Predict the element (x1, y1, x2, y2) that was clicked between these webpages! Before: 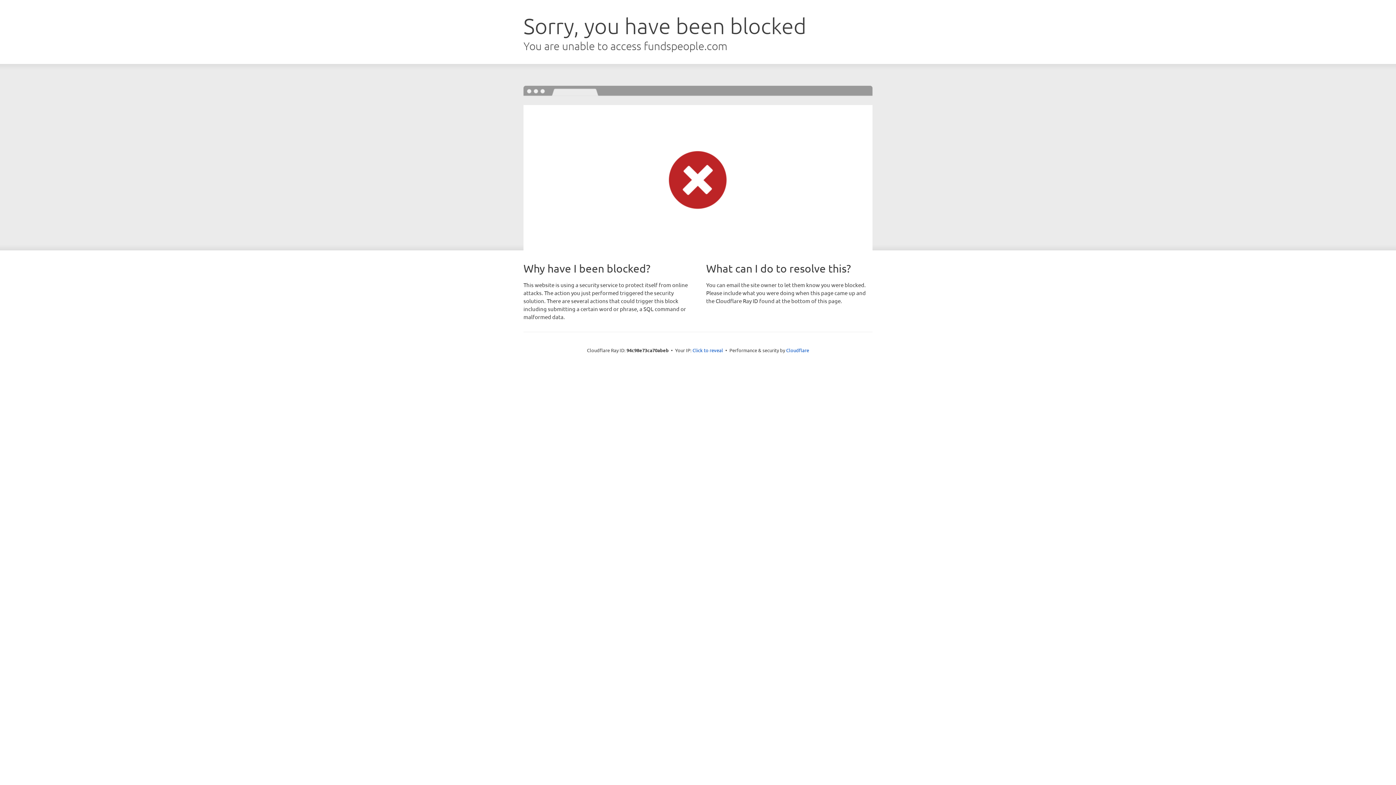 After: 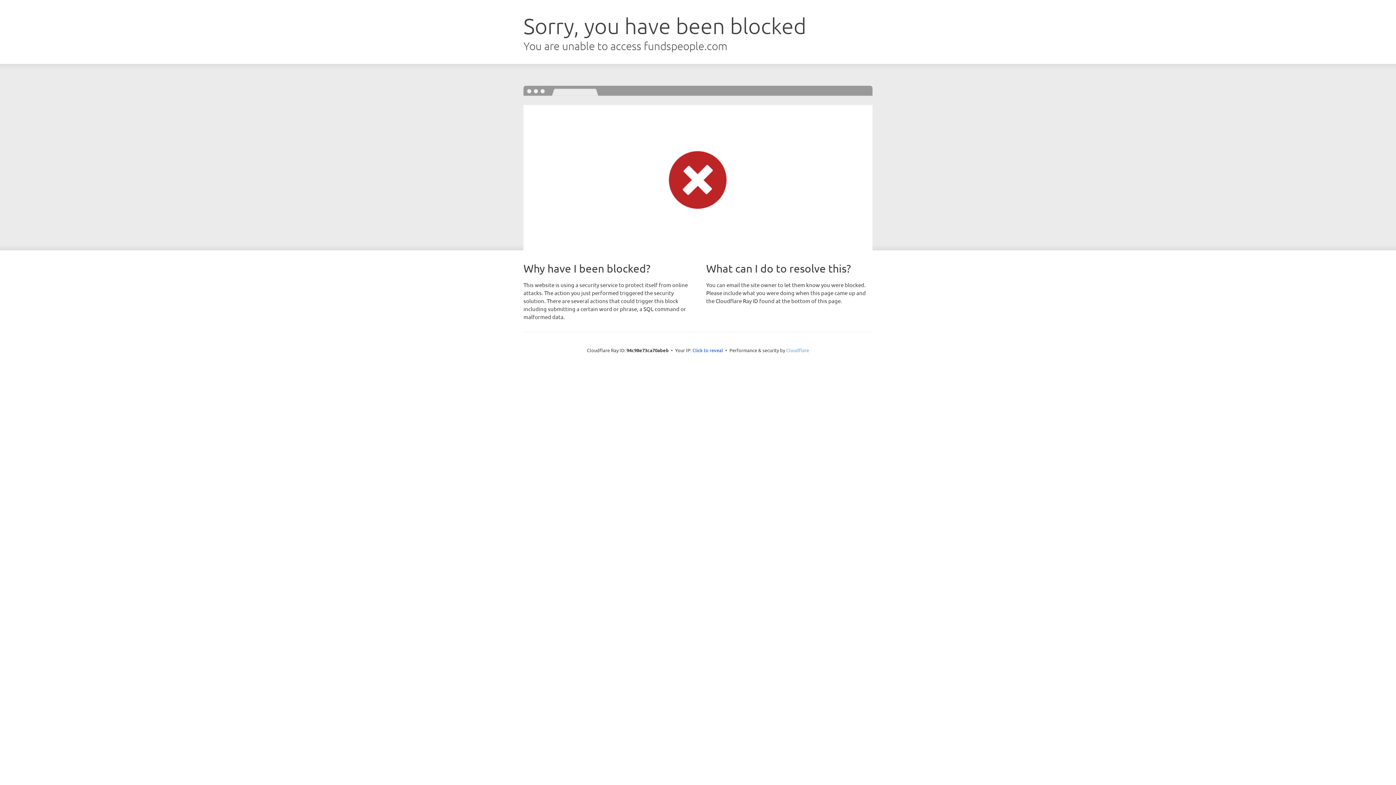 Action: bbox: (786, 347, 809, 353) label: Cloudflare